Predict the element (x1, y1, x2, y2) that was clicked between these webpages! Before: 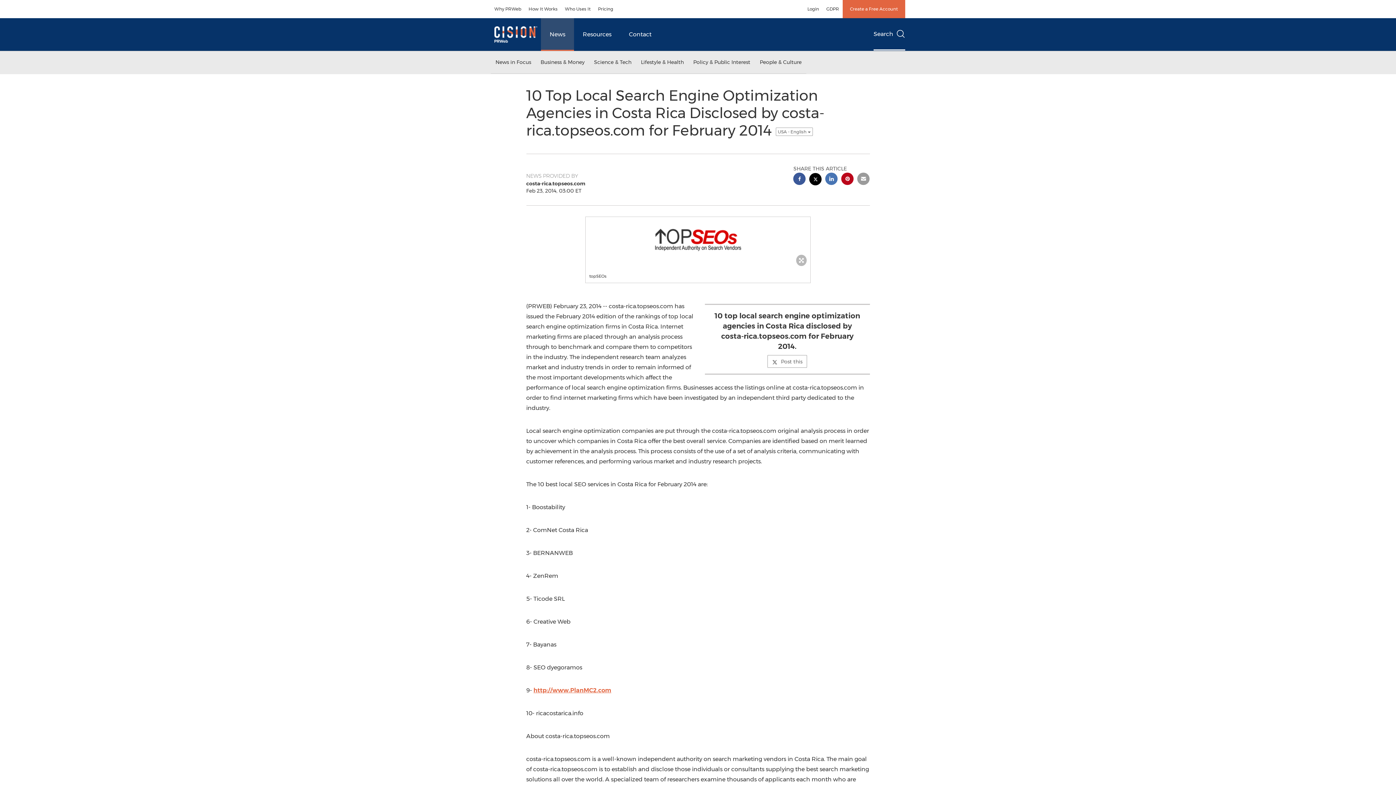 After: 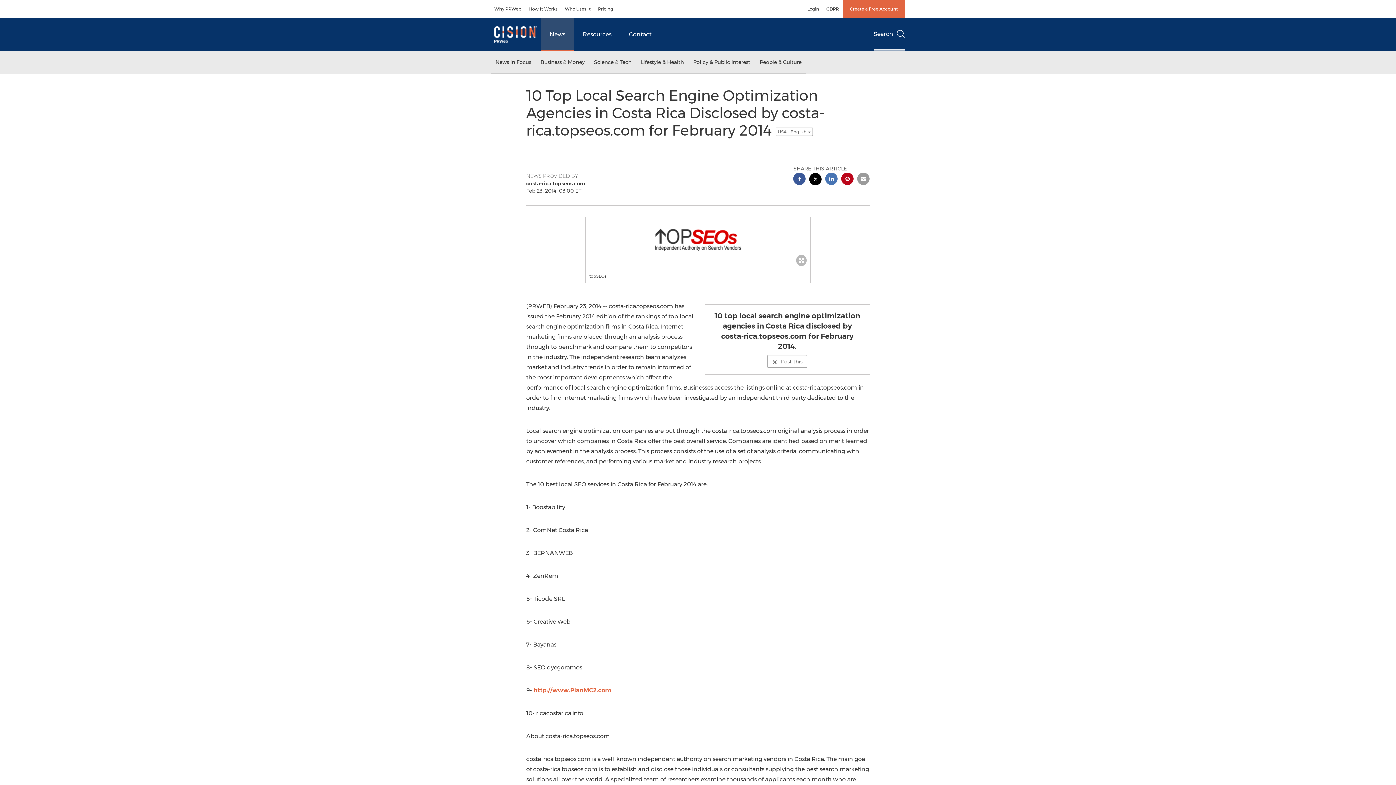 Action: label: pinterest sharing bbox: (841, 172, 853, 186)